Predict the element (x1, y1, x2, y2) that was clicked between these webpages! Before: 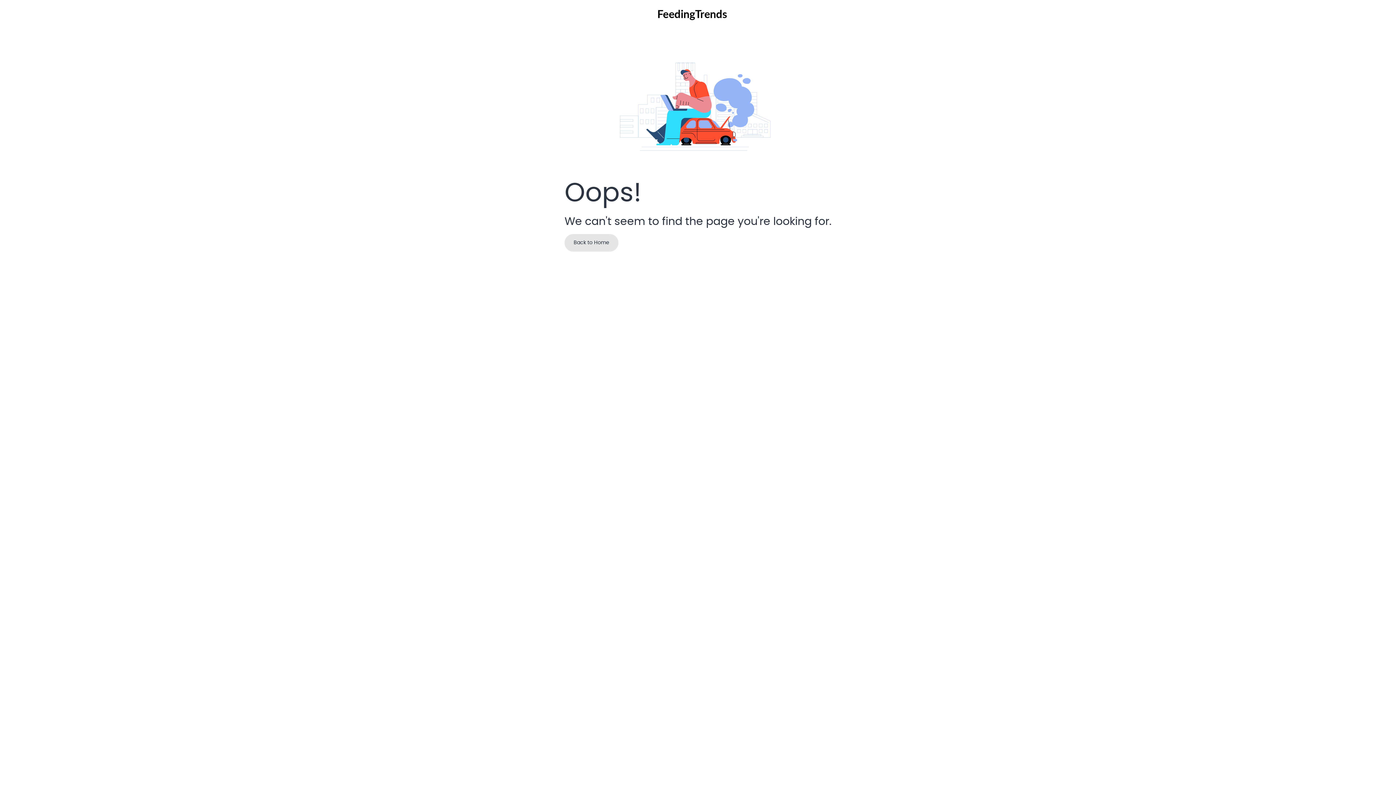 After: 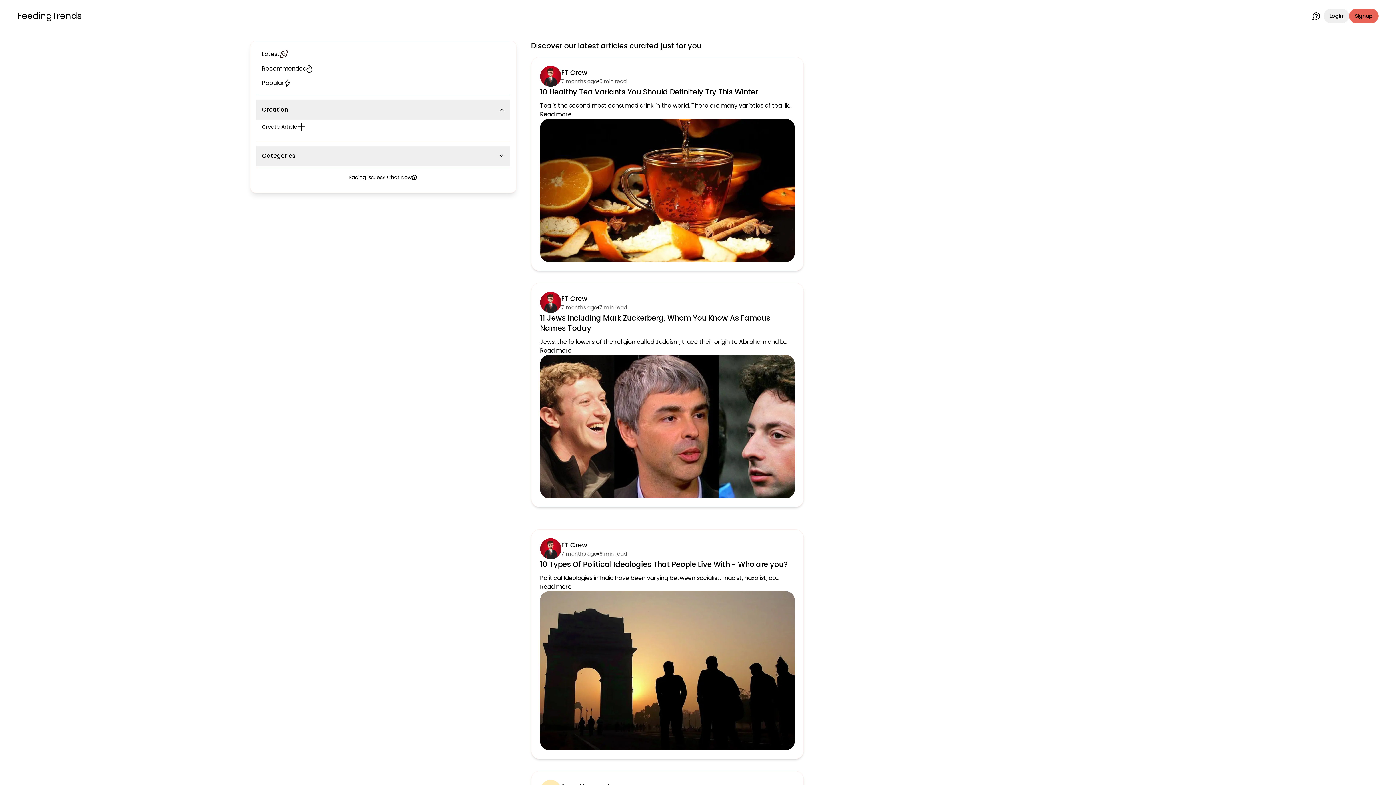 Action: bbox: (564, 234, 618, 251) label: Back to Home